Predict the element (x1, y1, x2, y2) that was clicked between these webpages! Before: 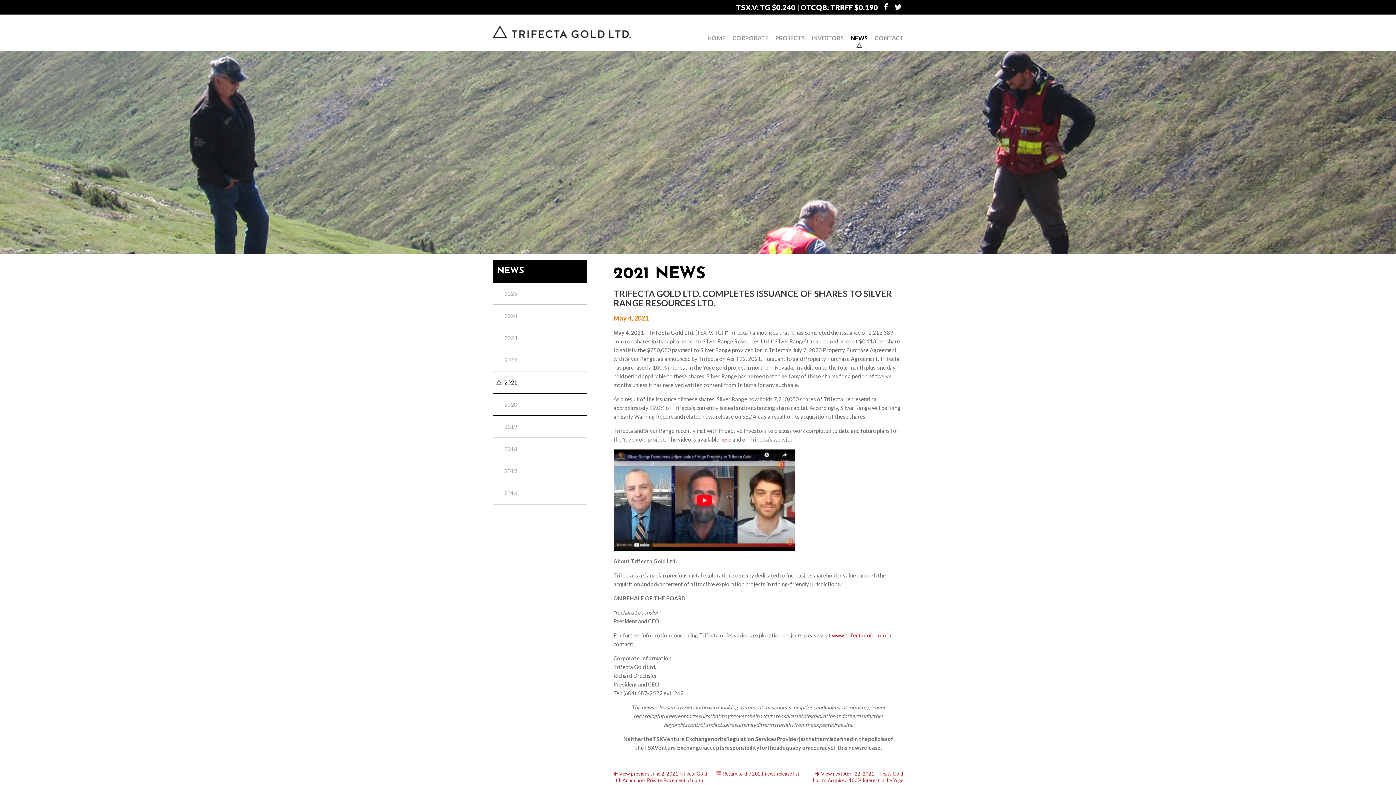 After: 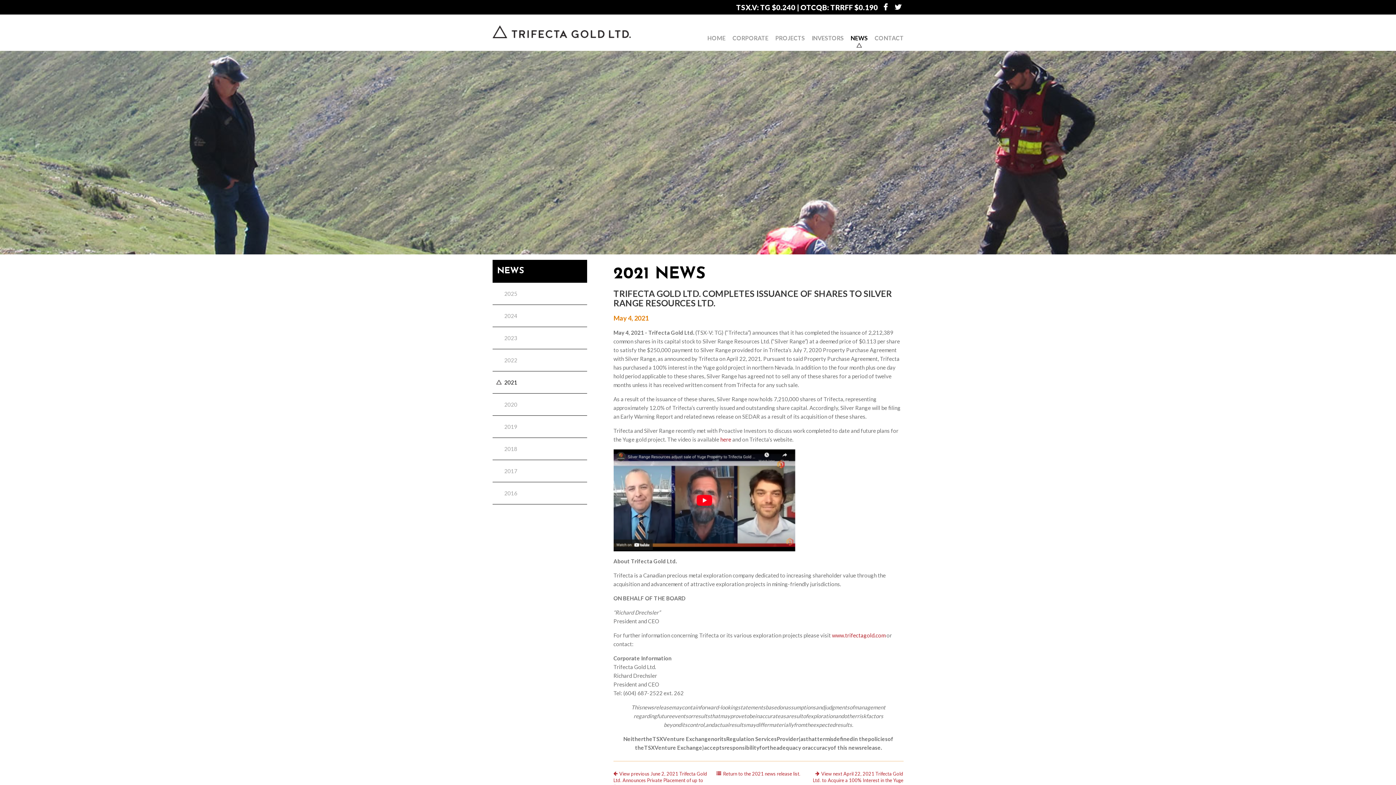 Action: bbox: (889, 2, 903, 11)